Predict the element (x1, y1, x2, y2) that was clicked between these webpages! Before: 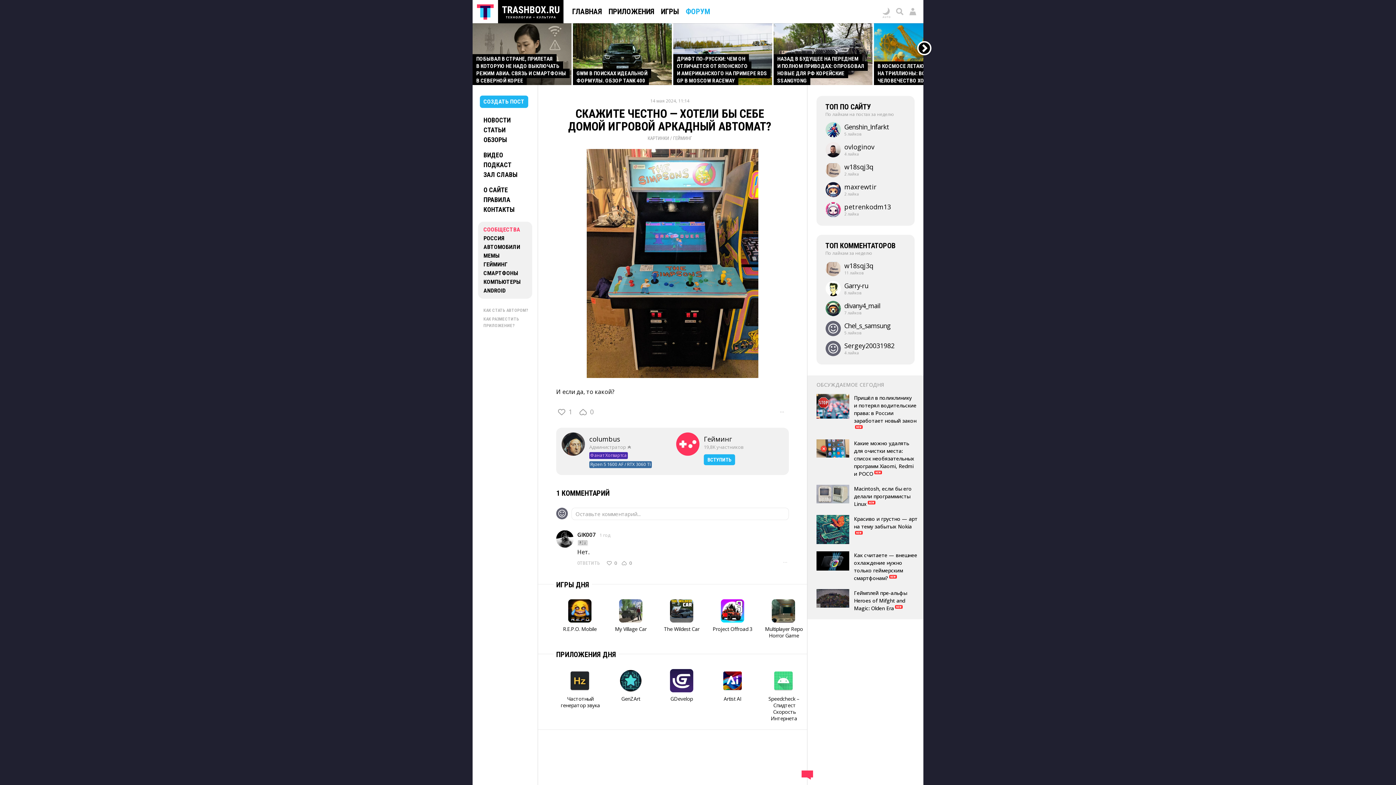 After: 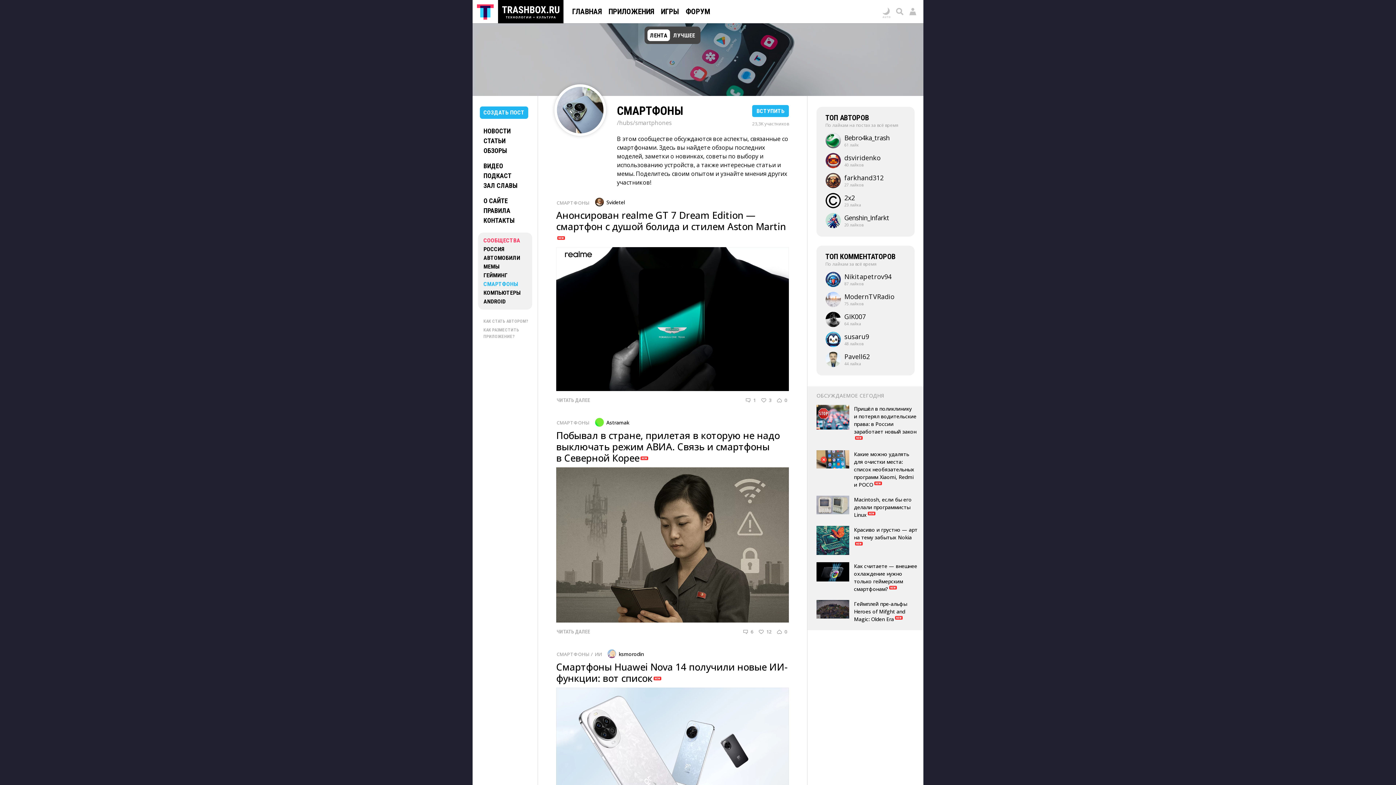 Action: bbox: (483, 269, 518, 277) label: СМАРТФОНЫ